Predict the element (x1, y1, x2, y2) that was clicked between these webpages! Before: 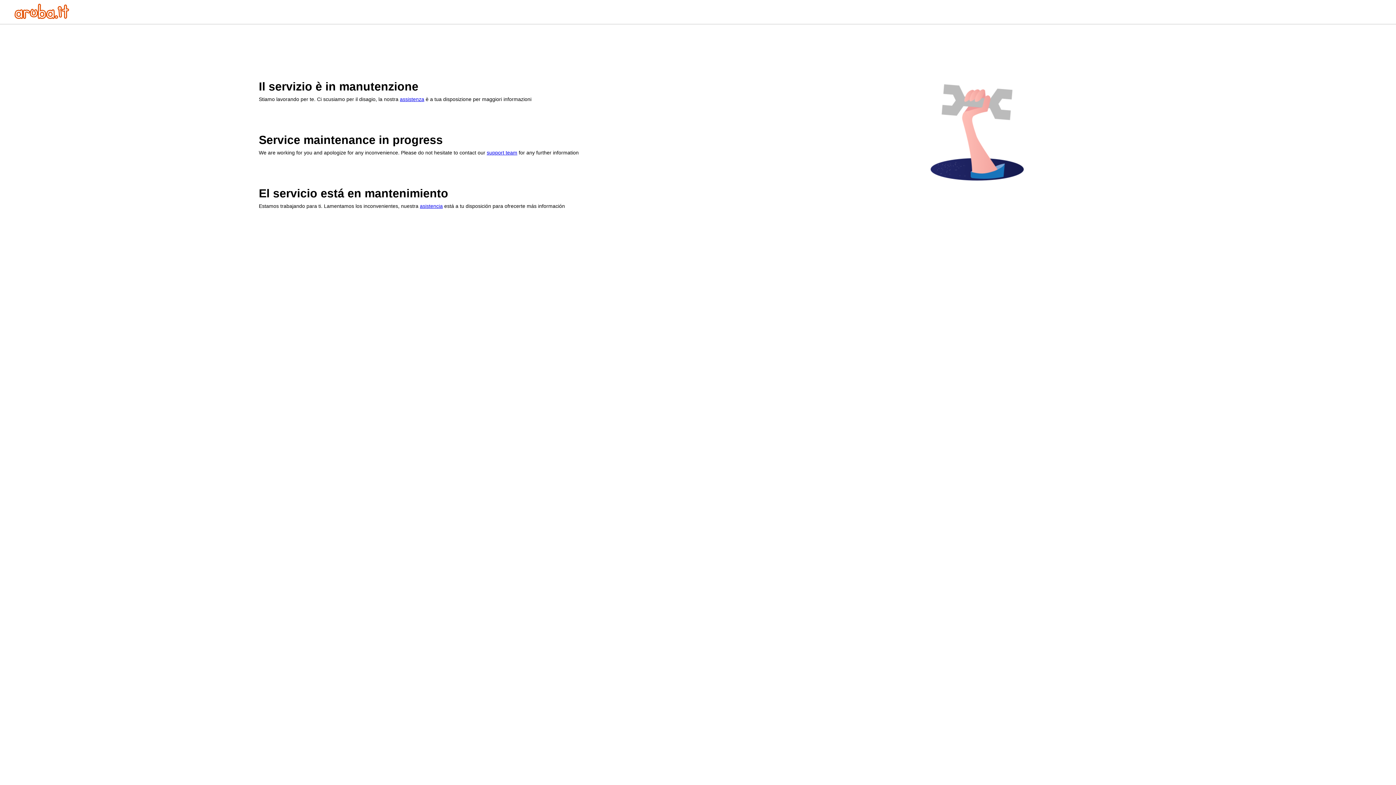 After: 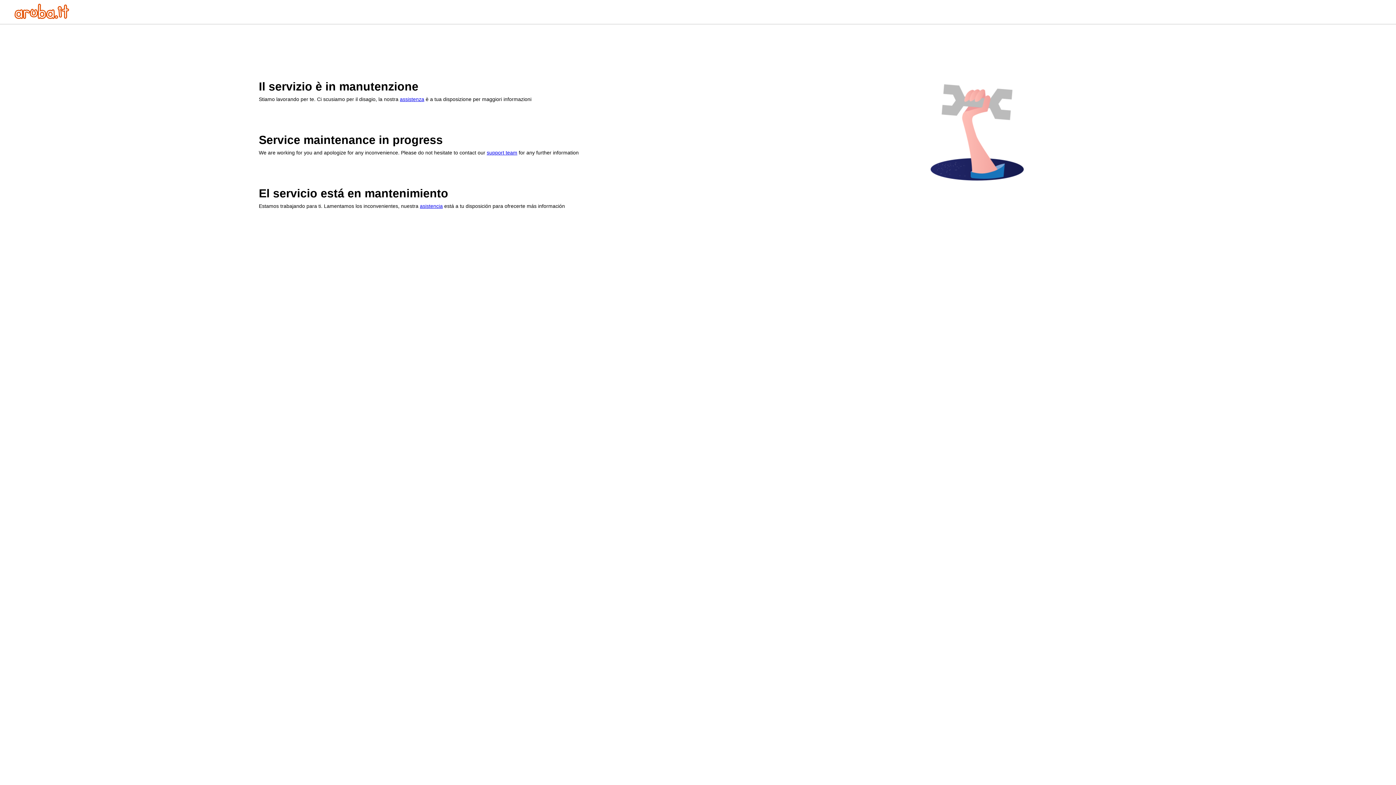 Action: bbox: (14, 13, 69, 20)